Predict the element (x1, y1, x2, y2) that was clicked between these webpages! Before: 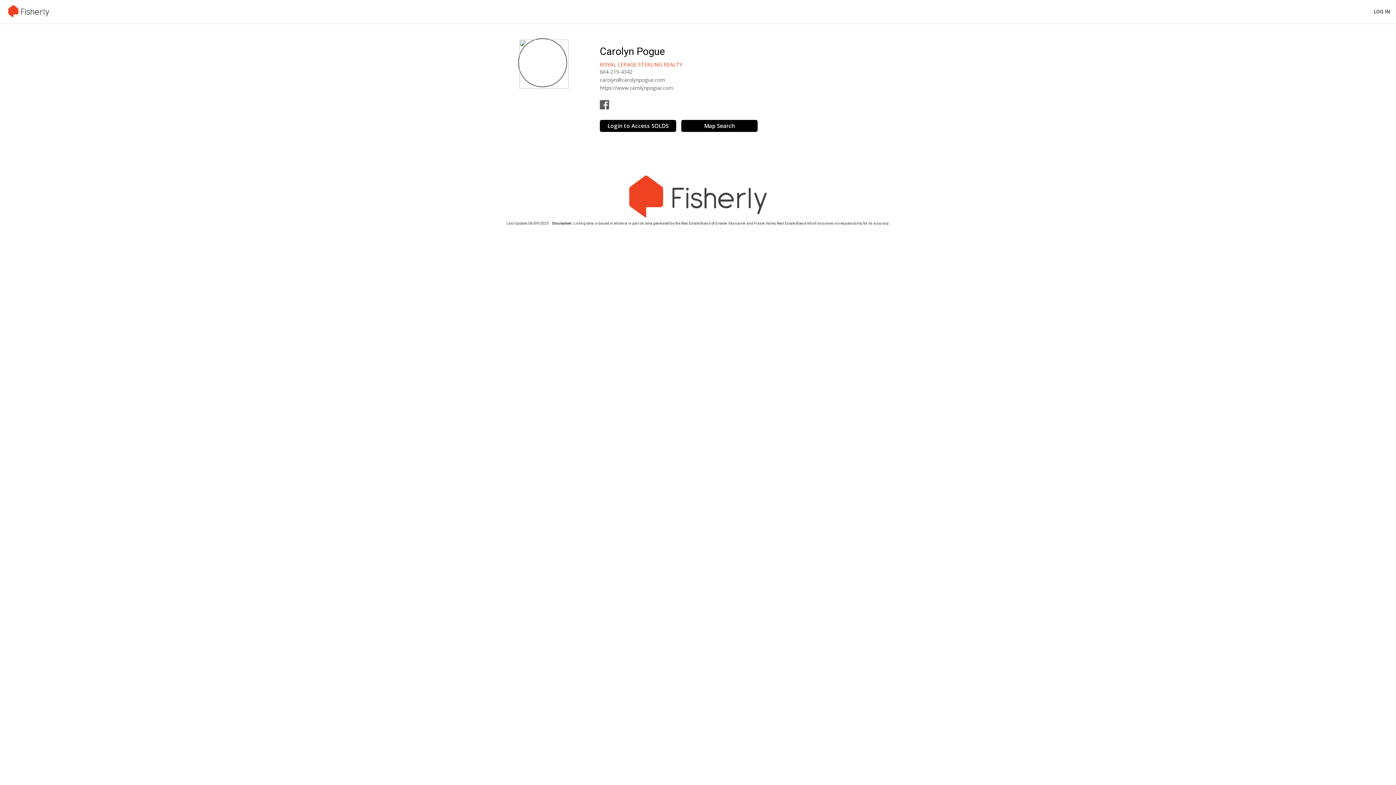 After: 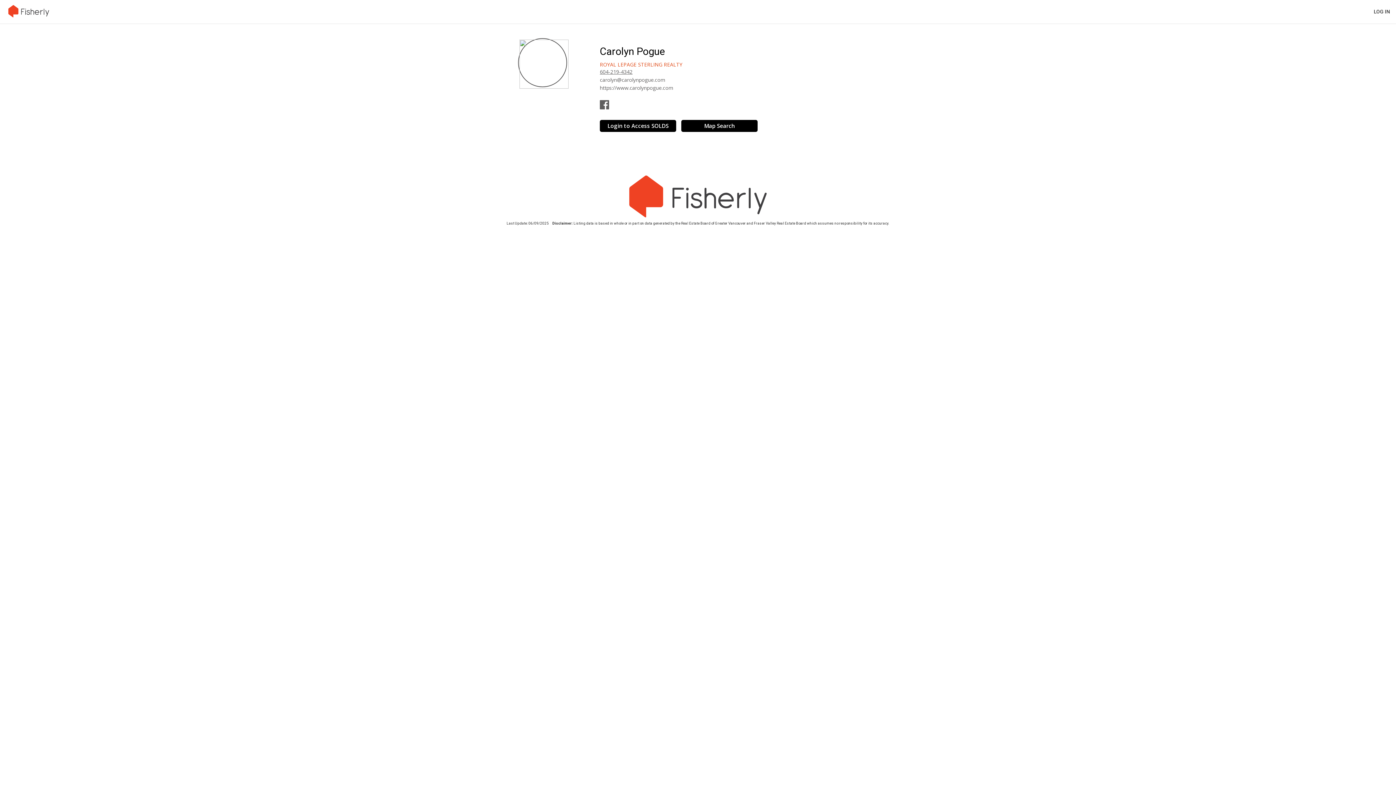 Action: bbox: (600, 68, 632, 75) label: 604-219-4342